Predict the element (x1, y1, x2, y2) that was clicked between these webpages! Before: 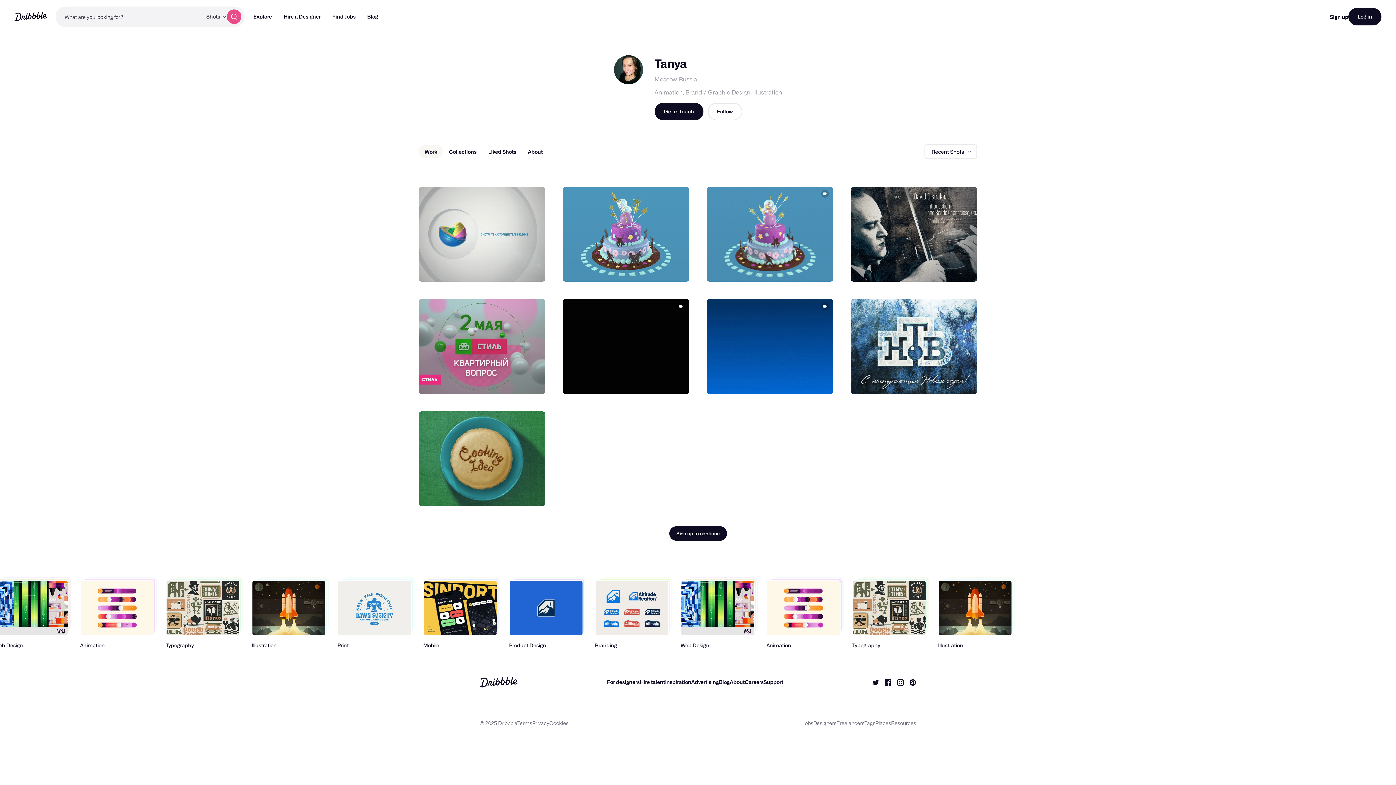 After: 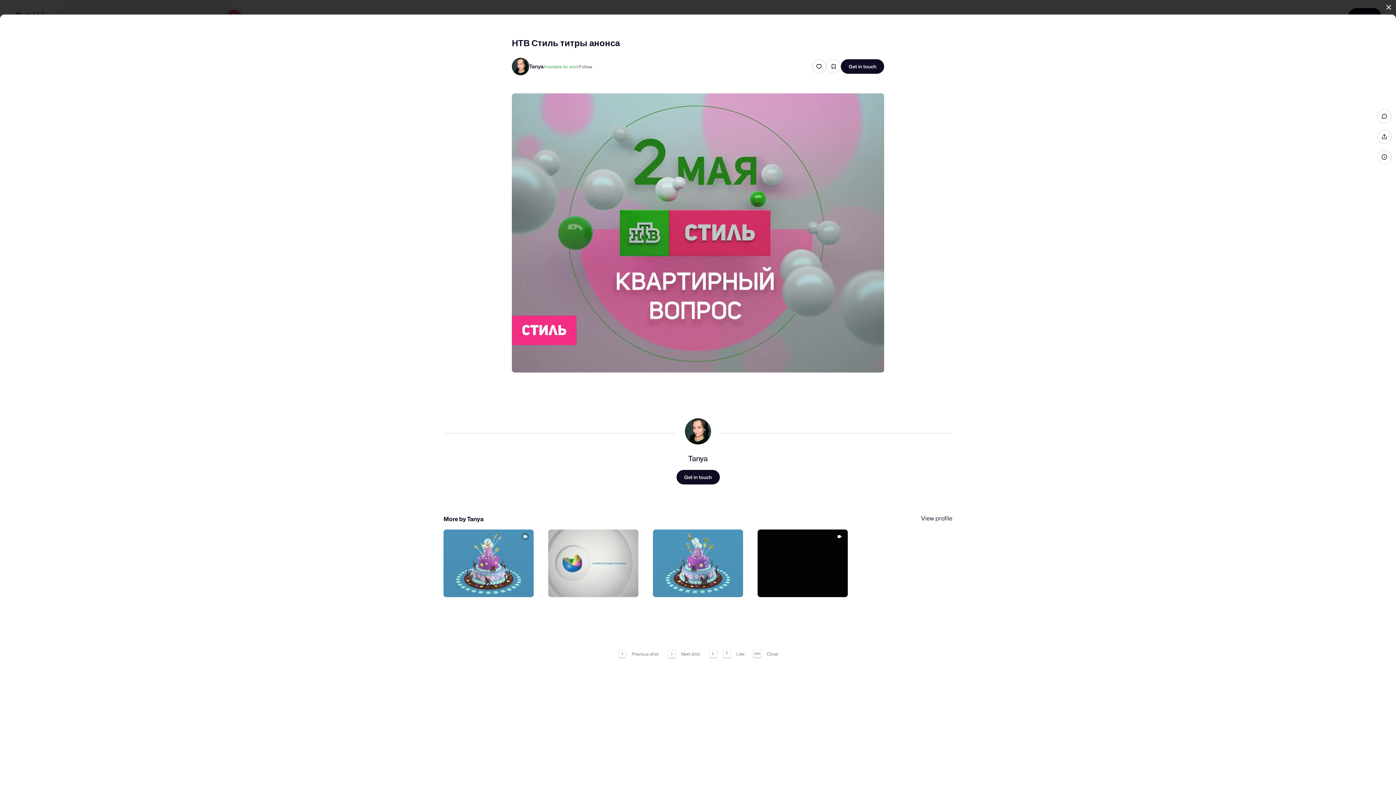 Action: bbox: (418, 299, 545, 394) label: View НТВ Стиль титры анонса